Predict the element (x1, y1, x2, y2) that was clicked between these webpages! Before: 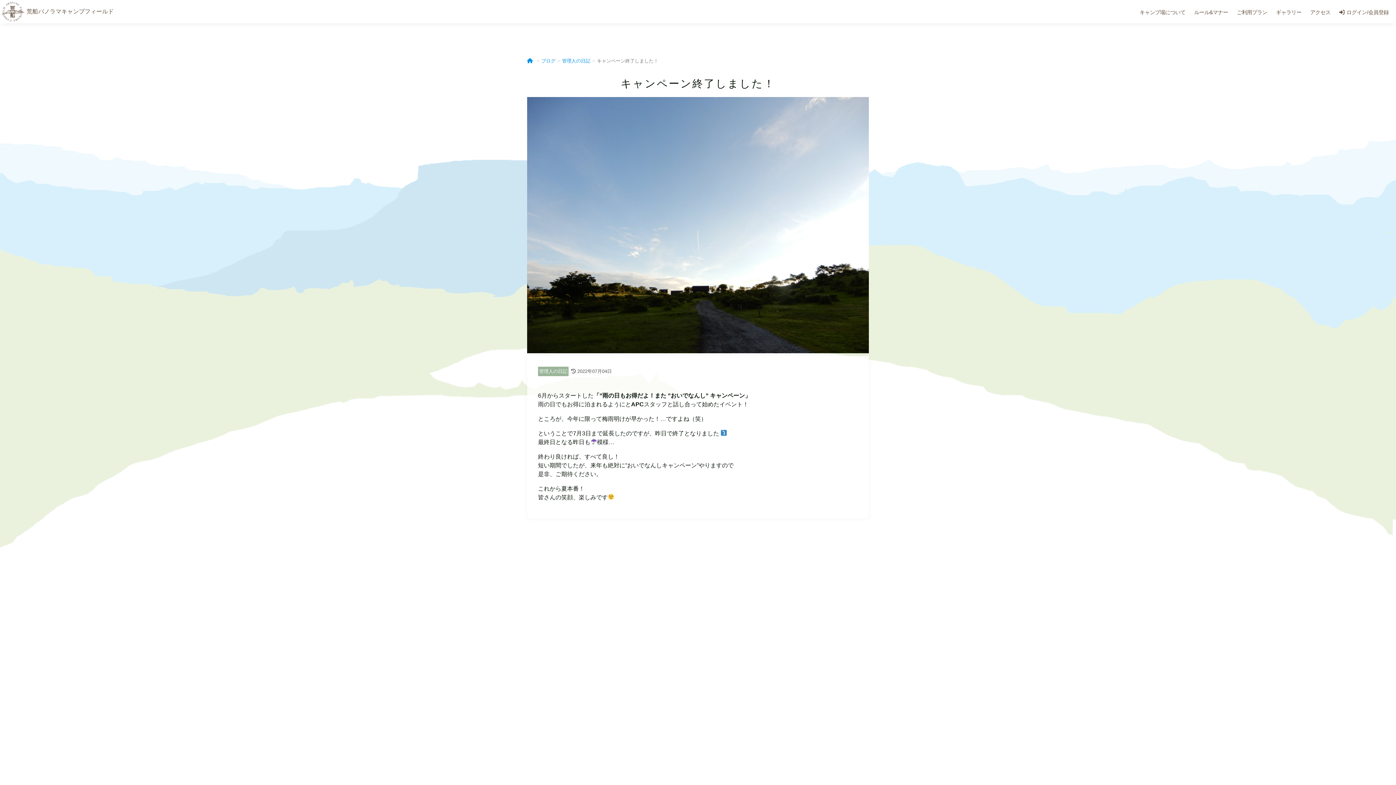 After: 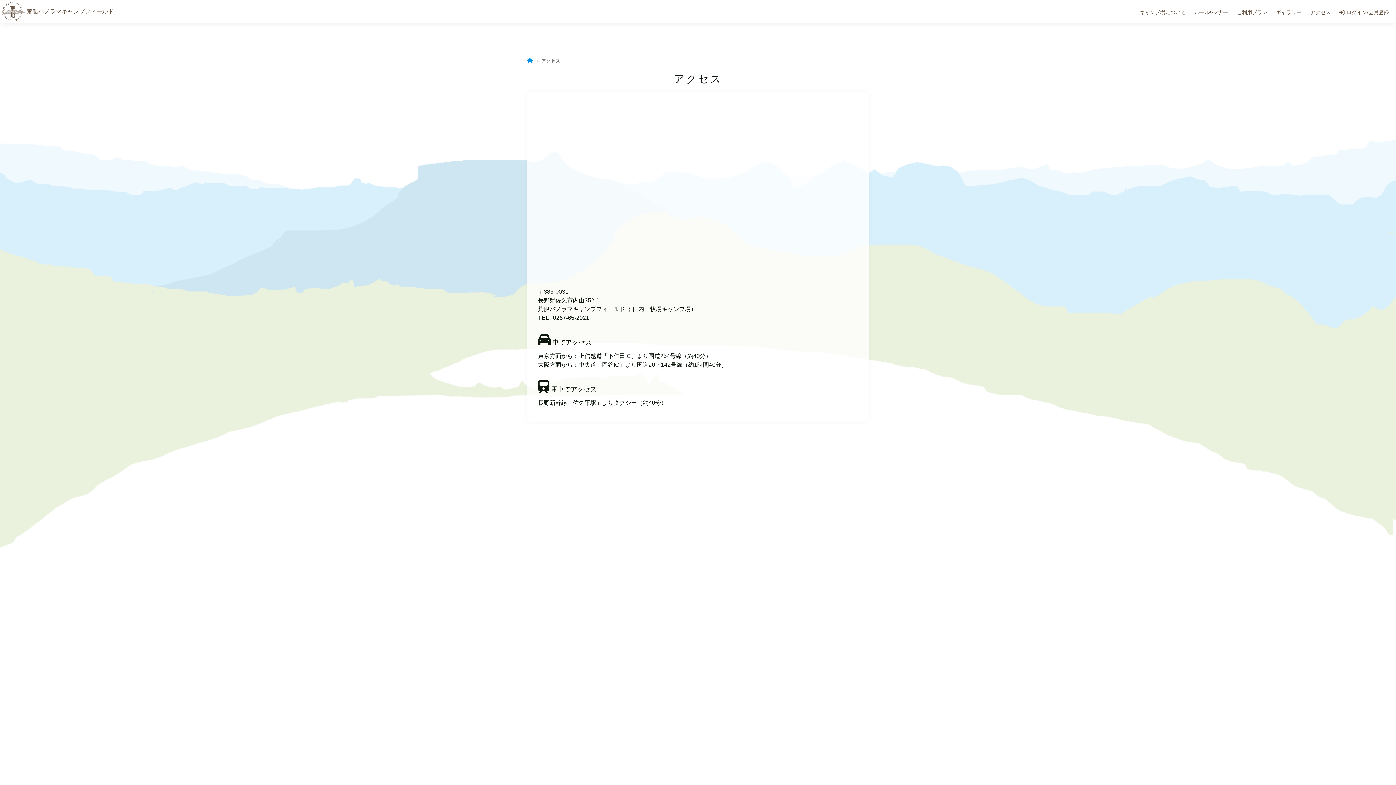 Action: bbox: (1310, 9, 1330, 15) label: アクセス